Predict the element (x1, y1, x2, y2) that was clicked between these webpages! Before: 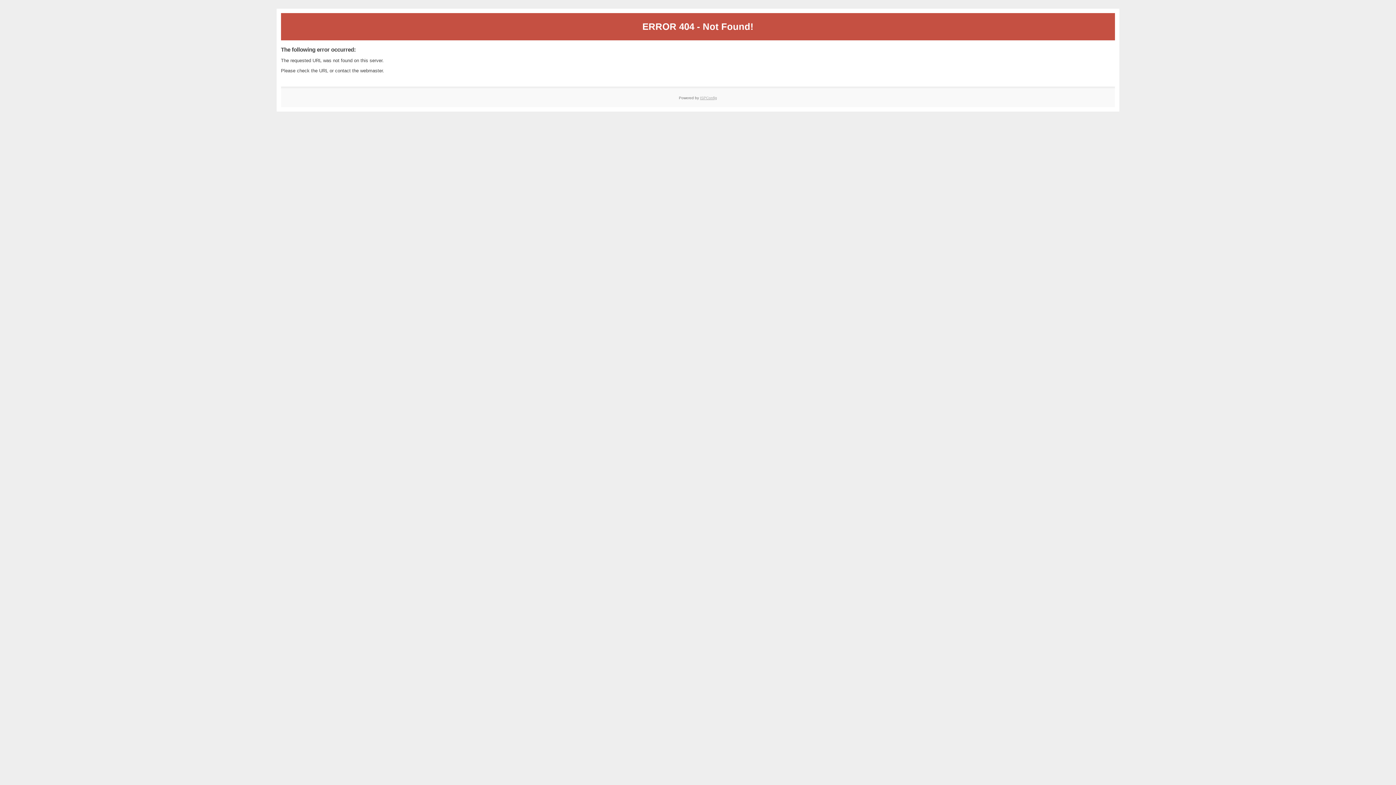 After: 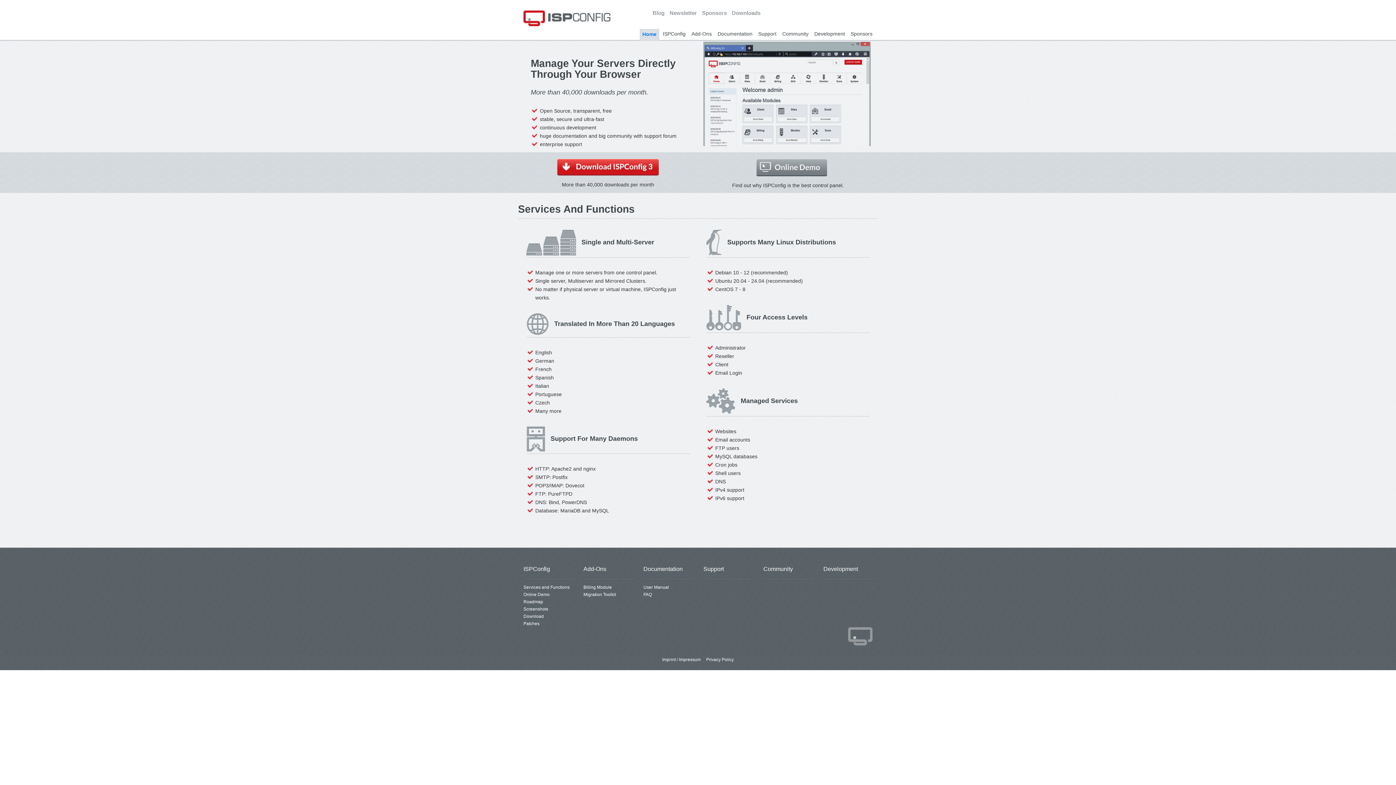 Action: bbox: (700, 95, 717, 99) label: ISPConfig